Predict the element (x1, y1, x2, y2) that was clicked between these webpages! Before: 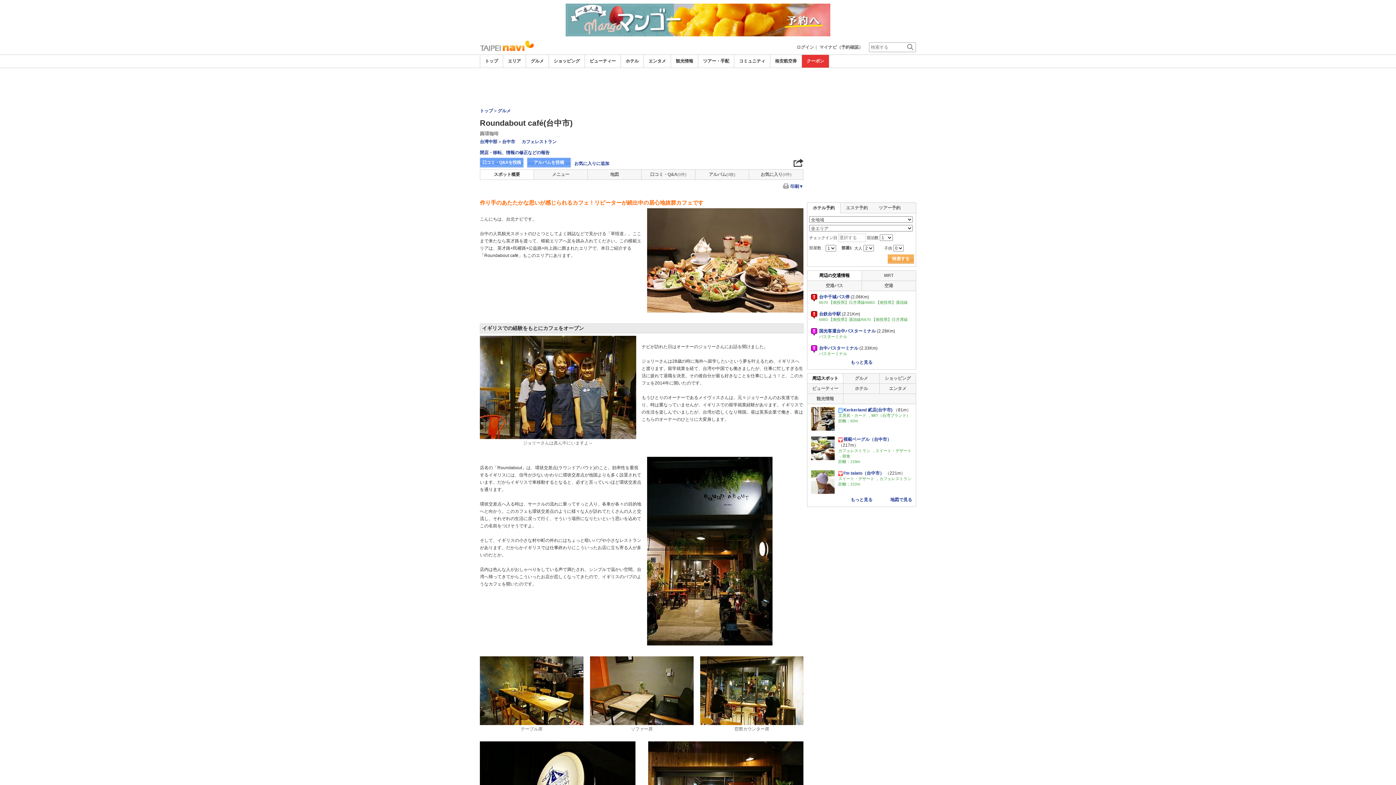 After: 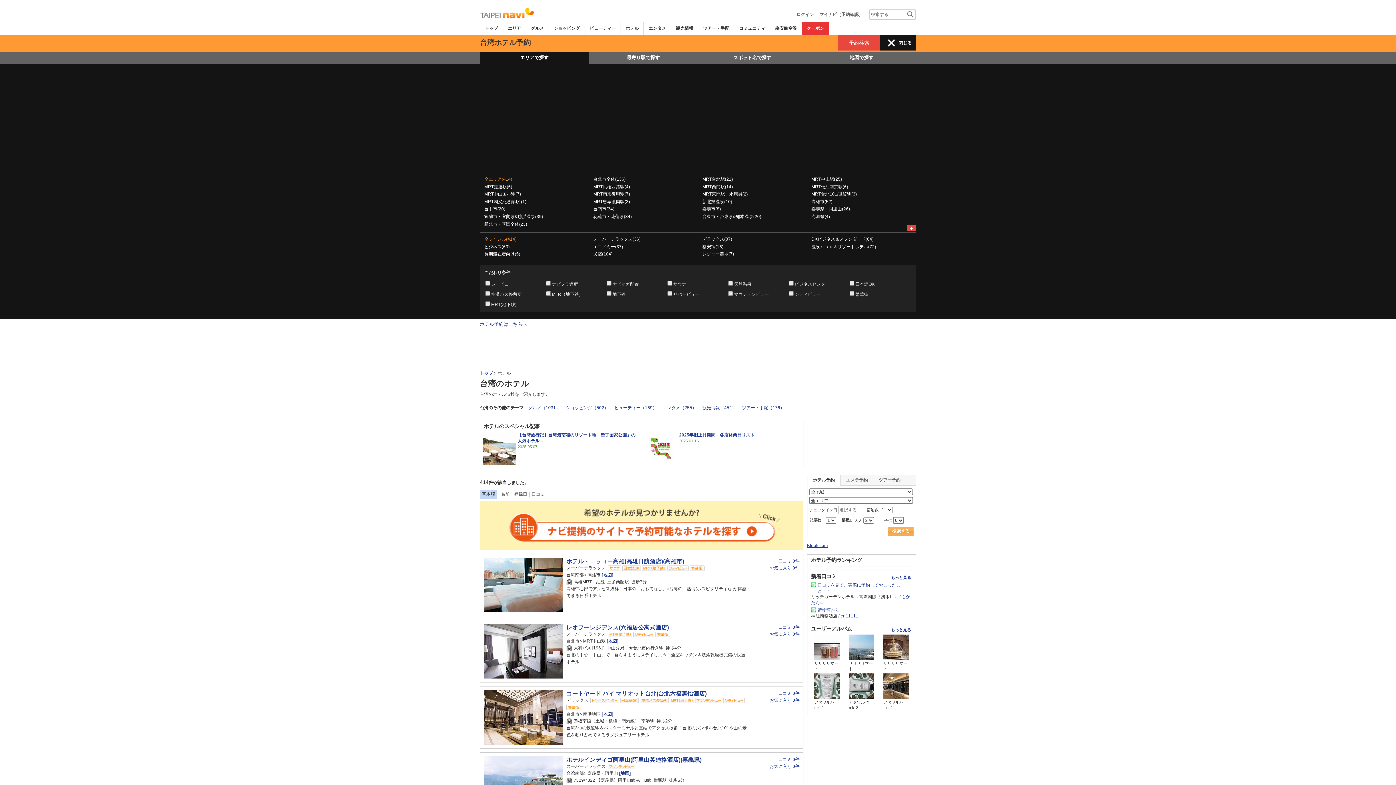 Action: bbox: (888, 254, 914, 263) label: 検索する